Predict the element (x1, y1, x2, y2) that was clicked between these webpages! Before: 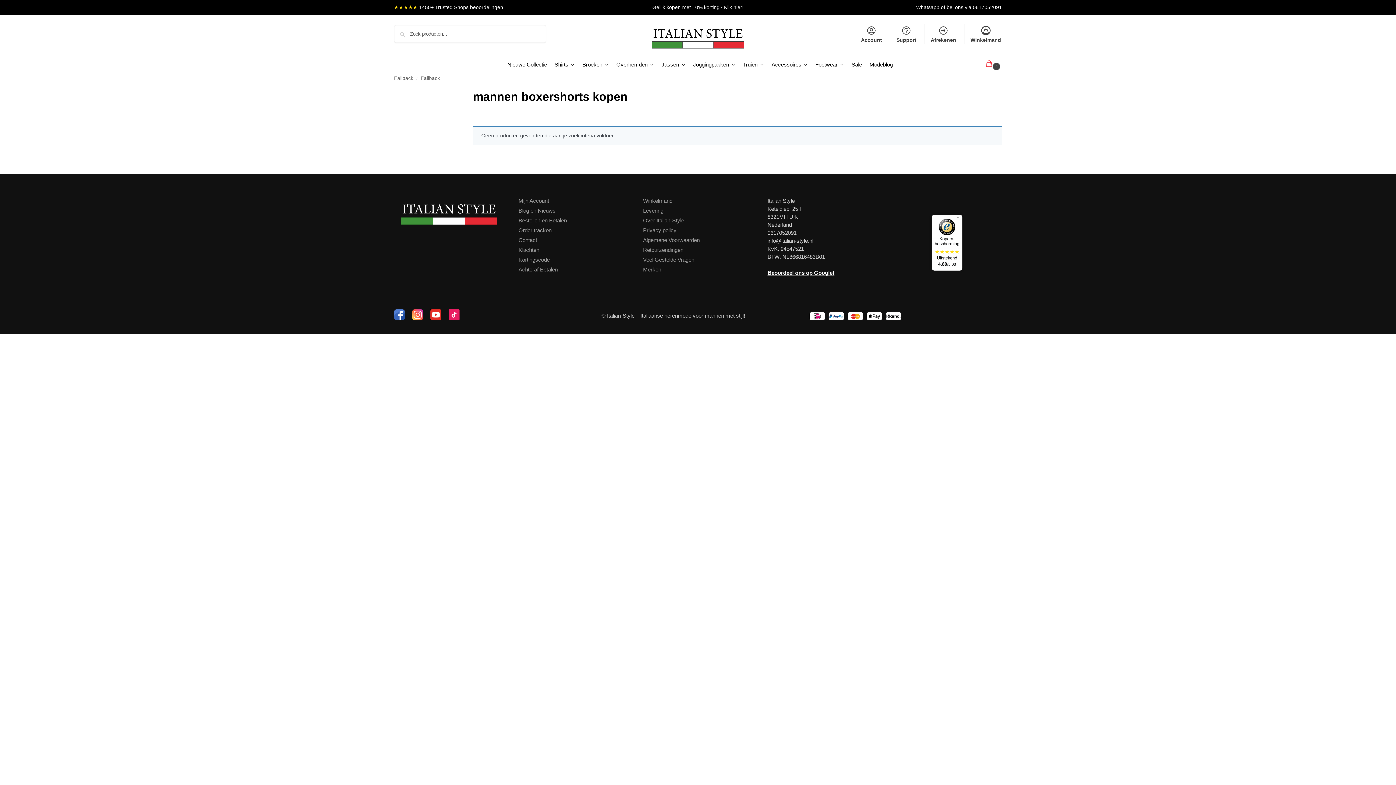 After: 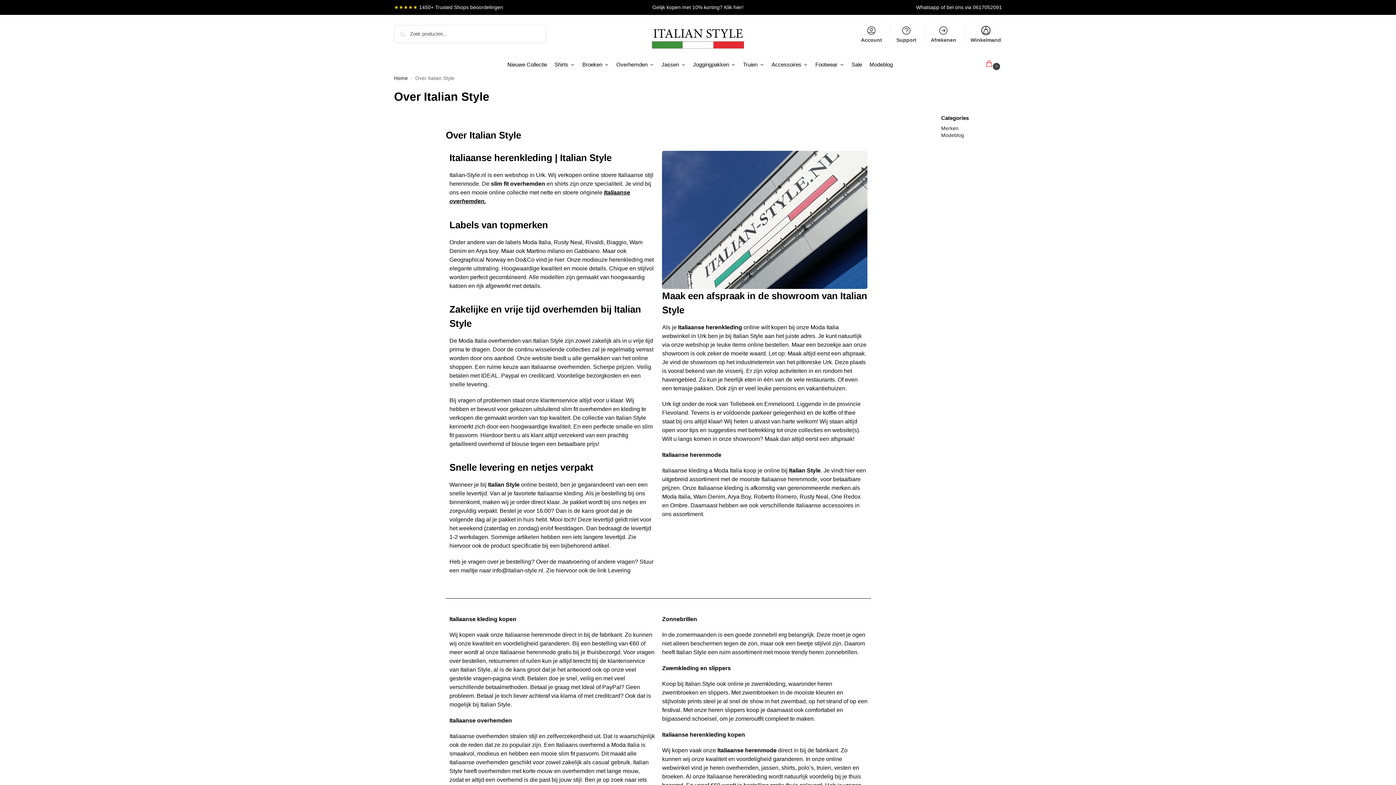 Action: label: Over Italian-Style bbox: (643, 217, 684, 223)